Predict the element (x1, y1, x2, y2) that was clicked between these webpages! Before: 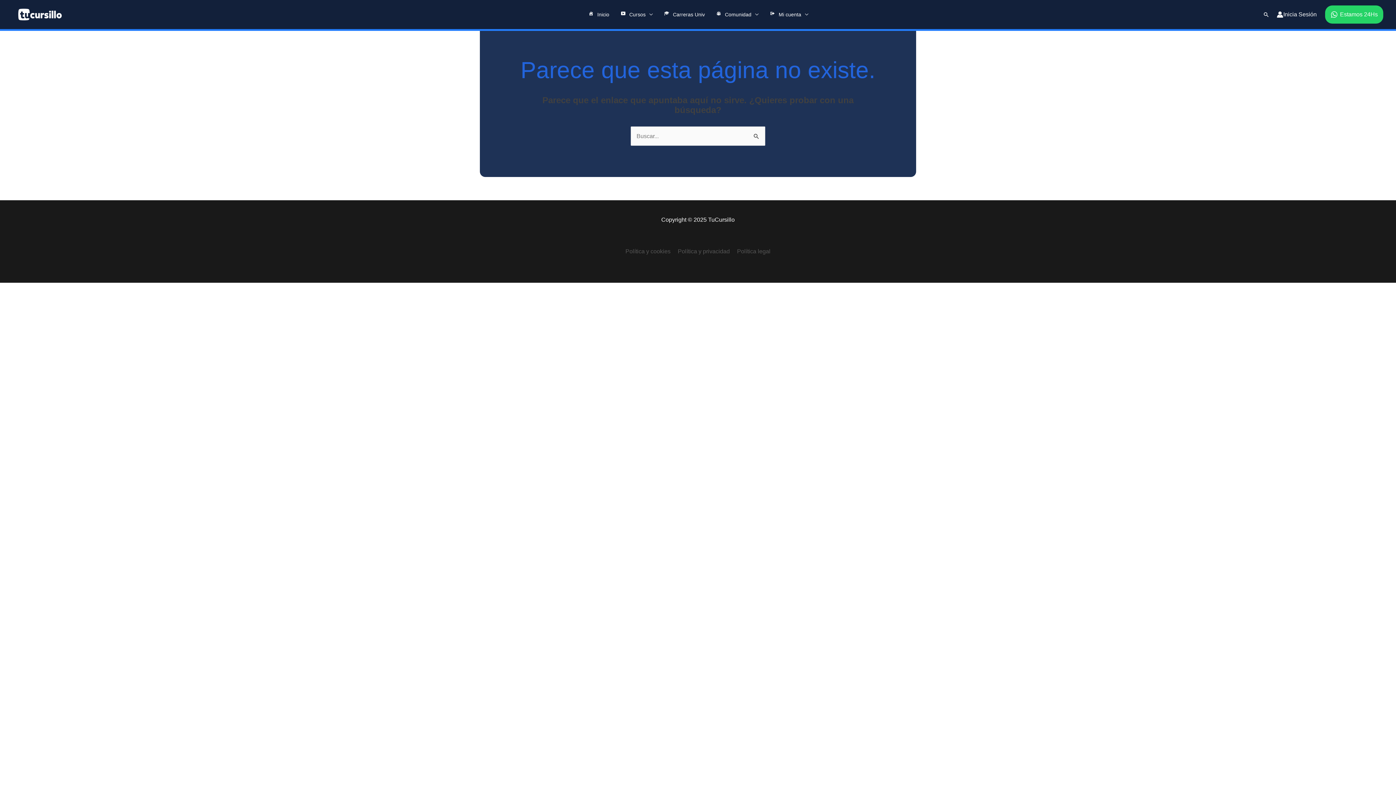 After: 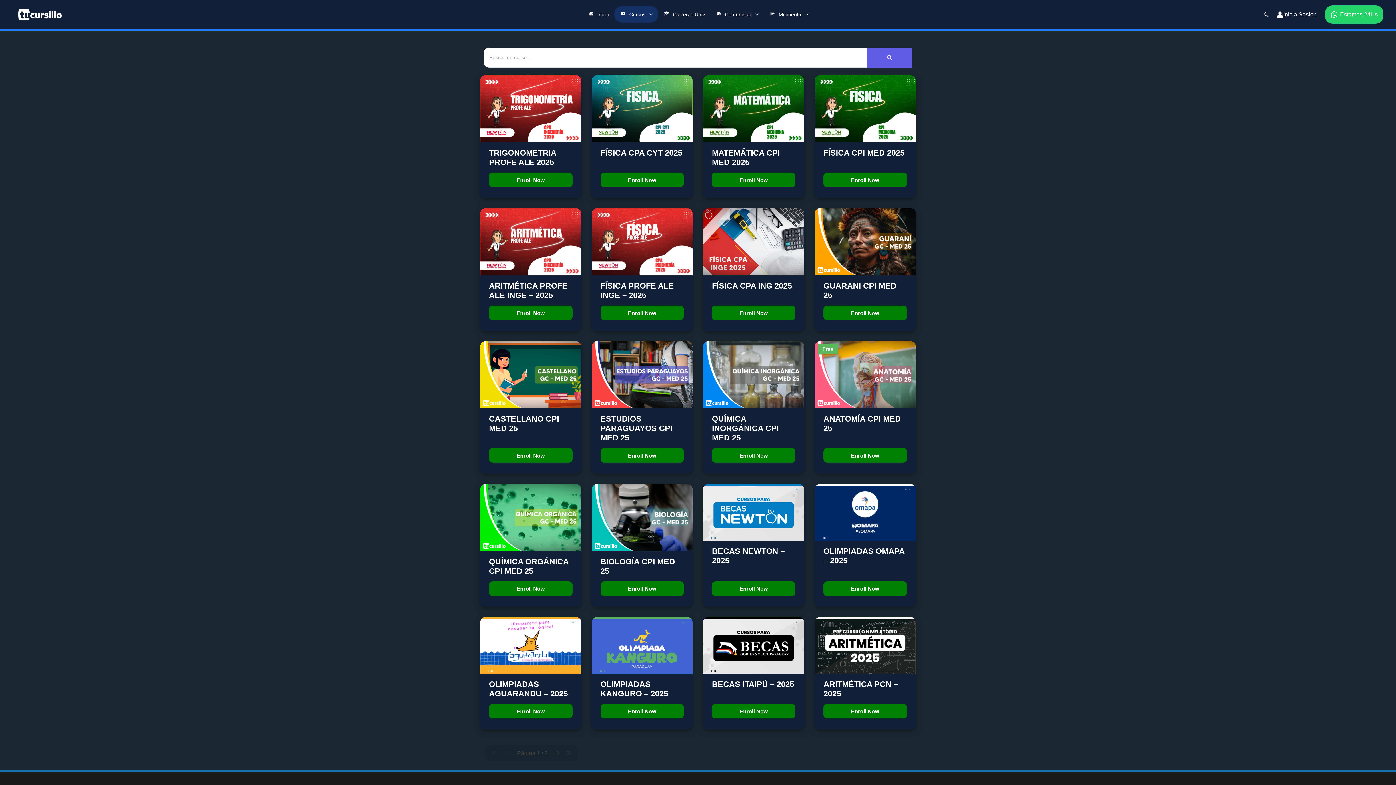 Action: label: Cursos bbox: (614, 6, 658, 22)